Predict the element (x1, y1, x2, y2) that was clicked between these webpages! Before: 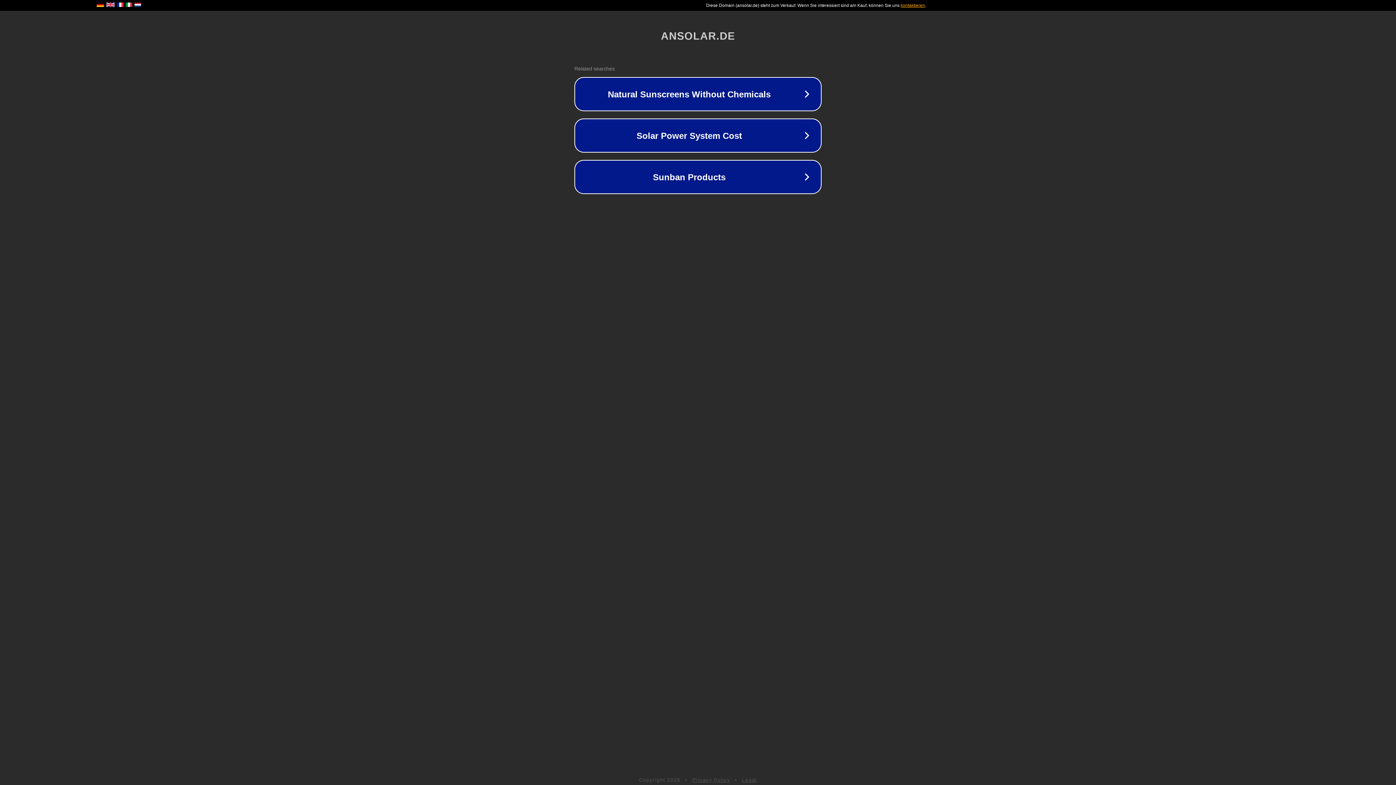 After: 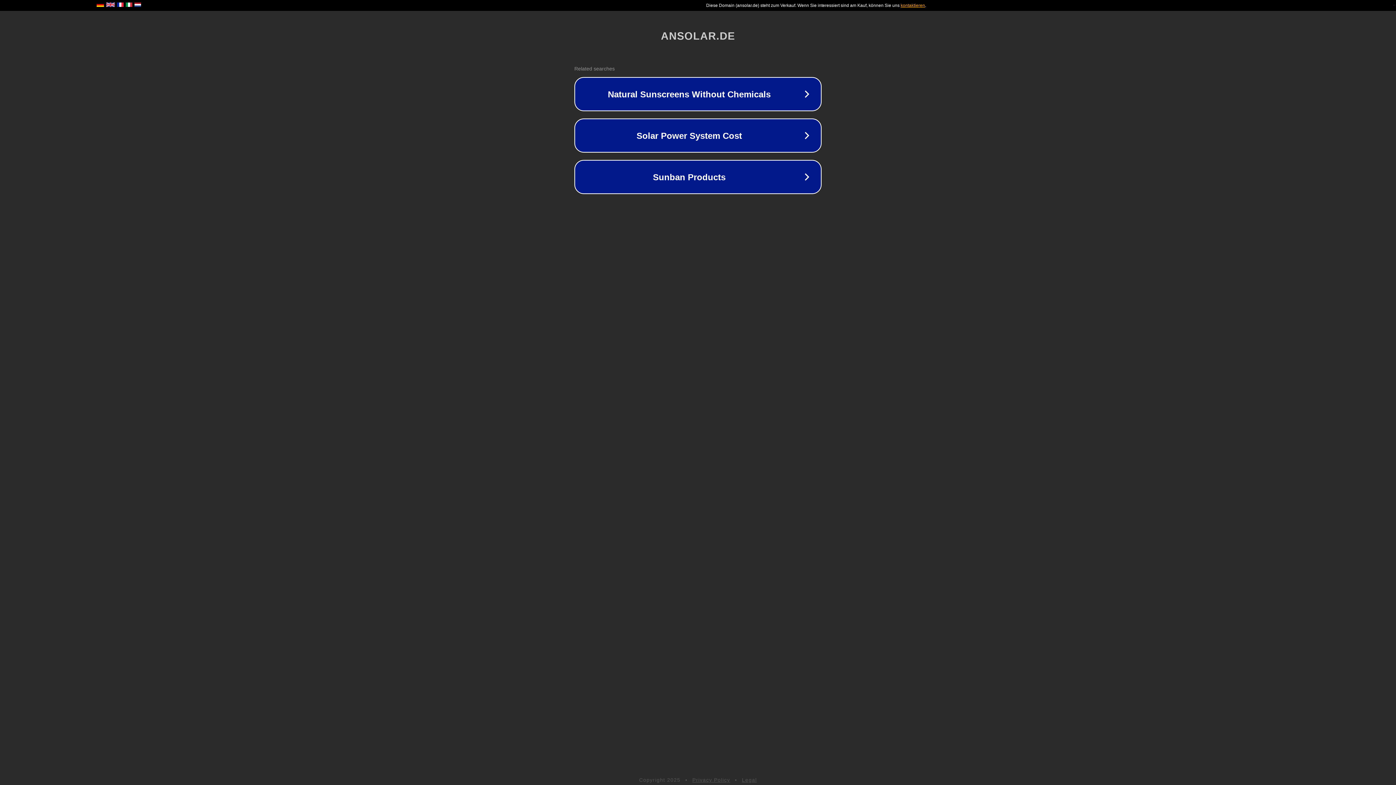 Action: bbox: (692, 777, 730, 783) label: Privacy Policy